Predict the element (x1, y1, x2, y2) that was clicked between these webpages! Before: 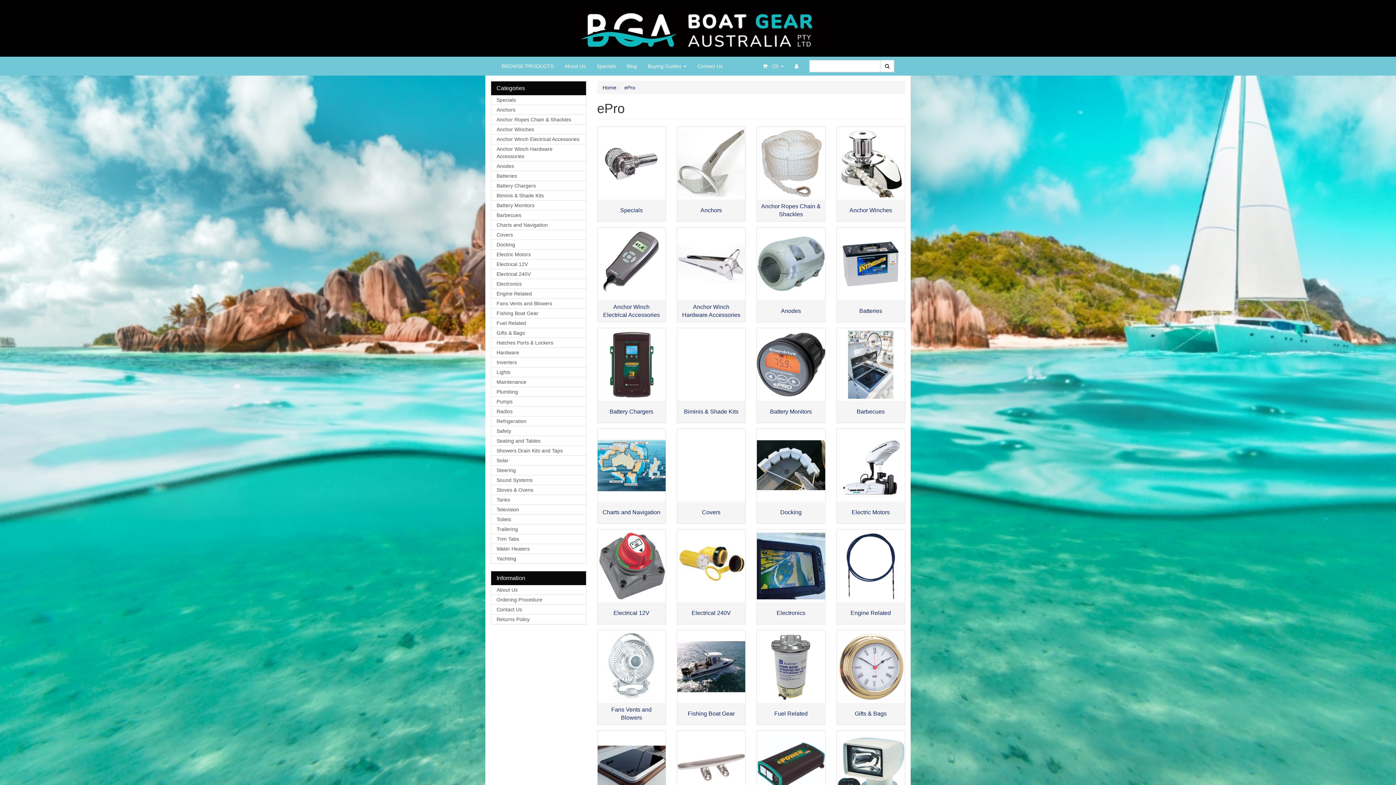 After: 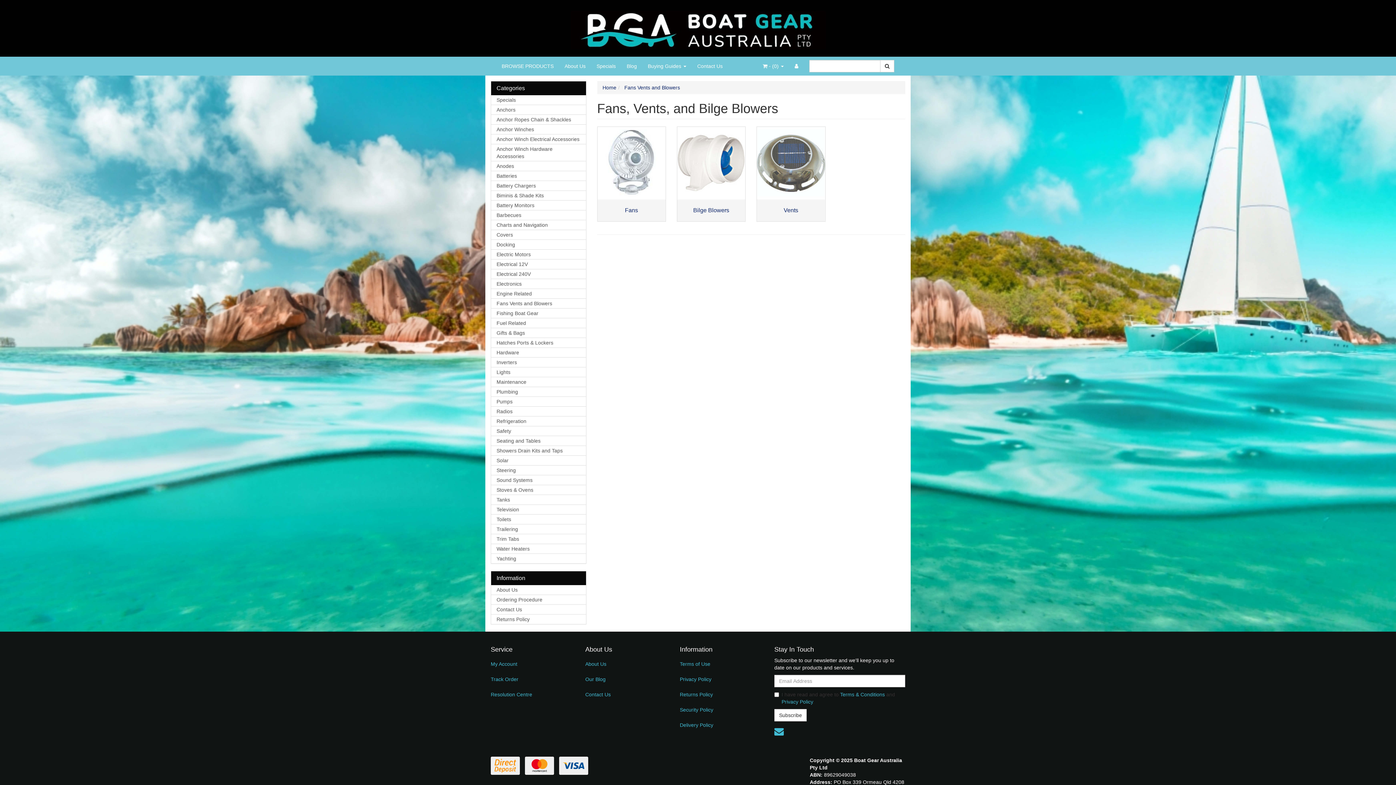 Action: bbox: (597, 630, 665, 703)